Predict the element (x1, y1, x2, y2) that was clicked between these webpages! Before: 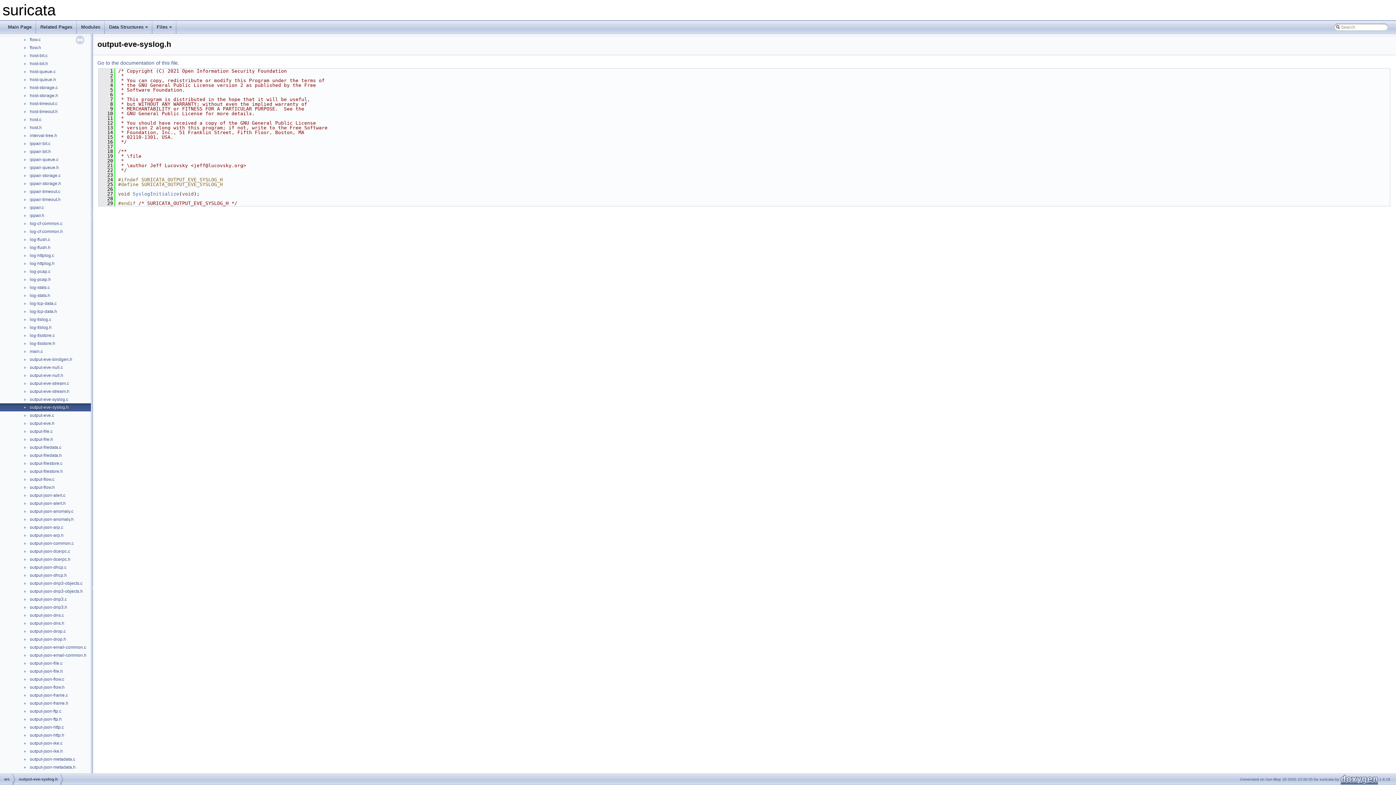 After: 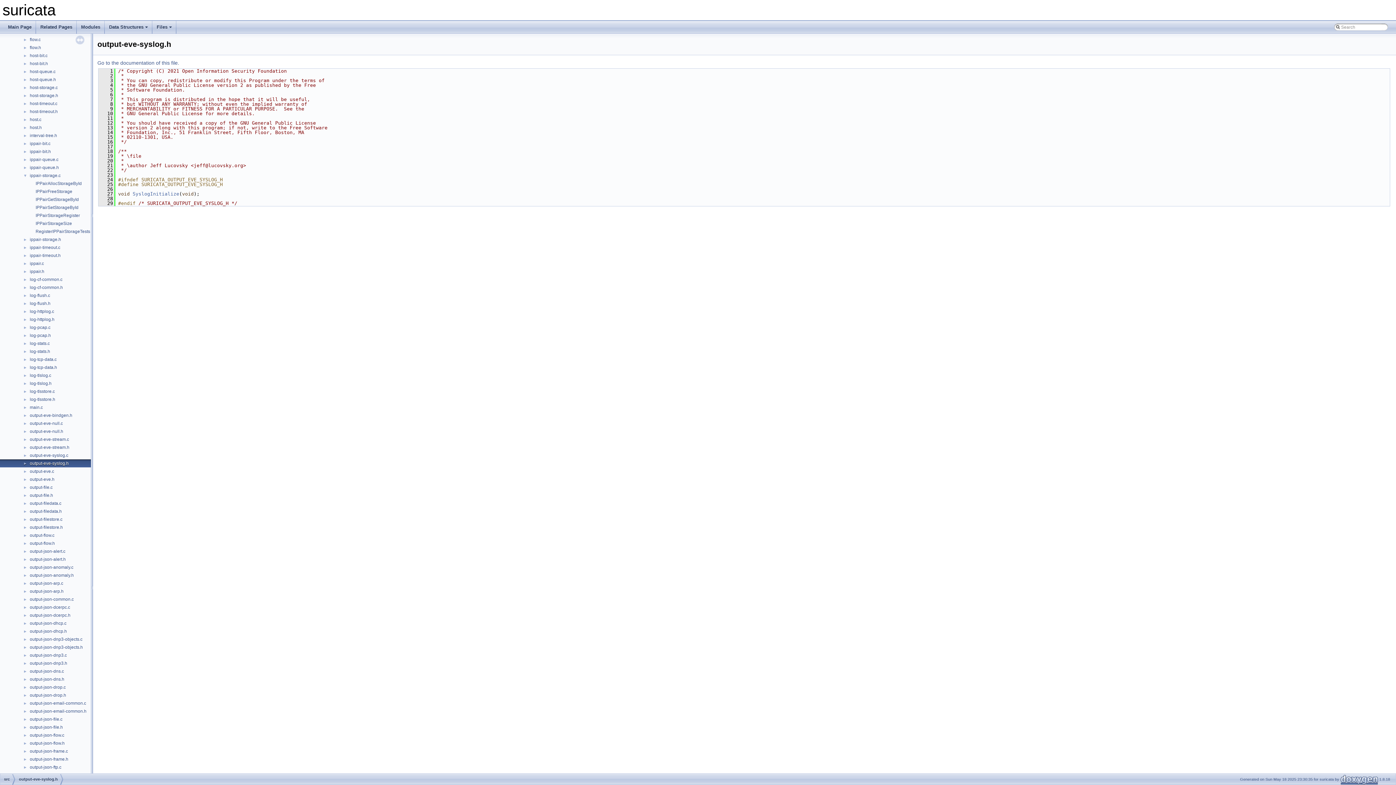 Action: bbox: (0, 172, 29, 178) label: ►